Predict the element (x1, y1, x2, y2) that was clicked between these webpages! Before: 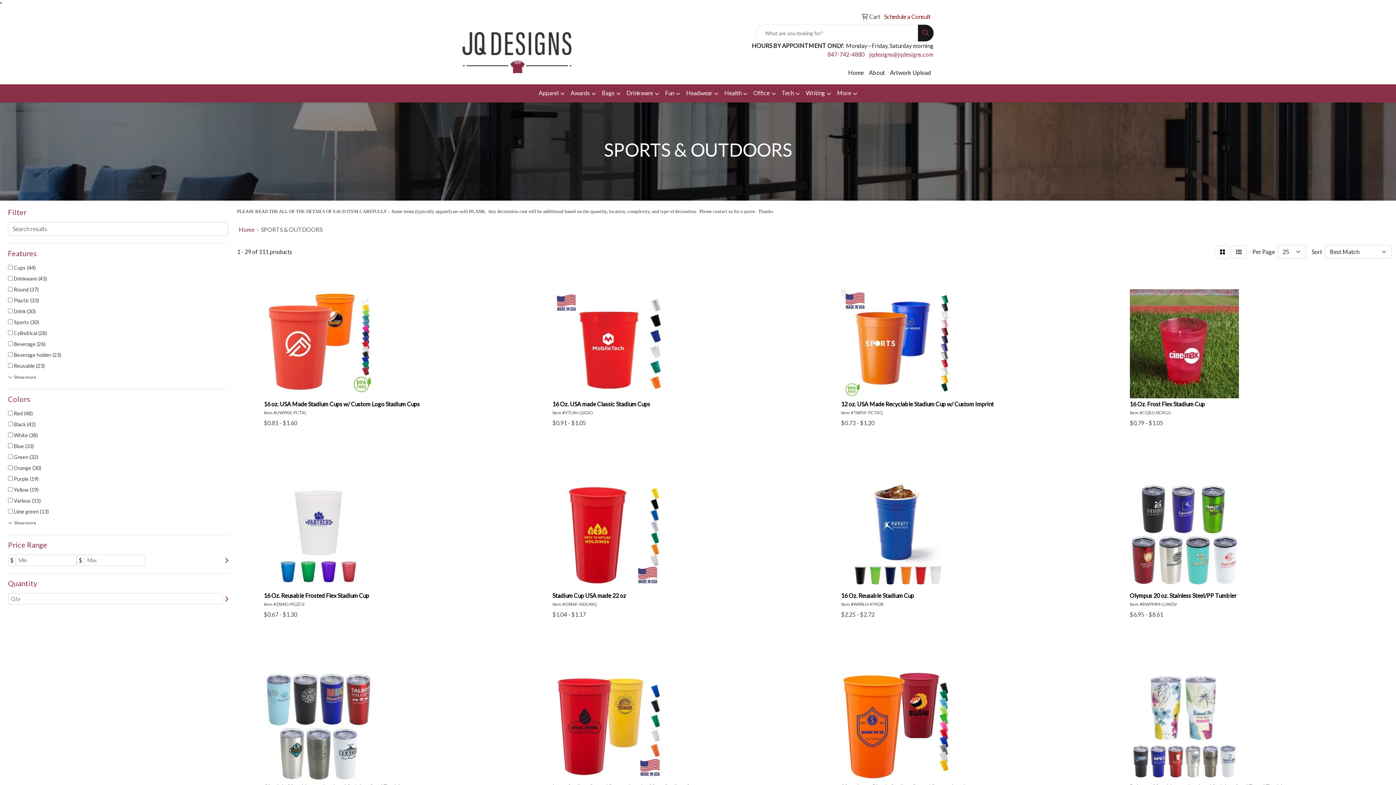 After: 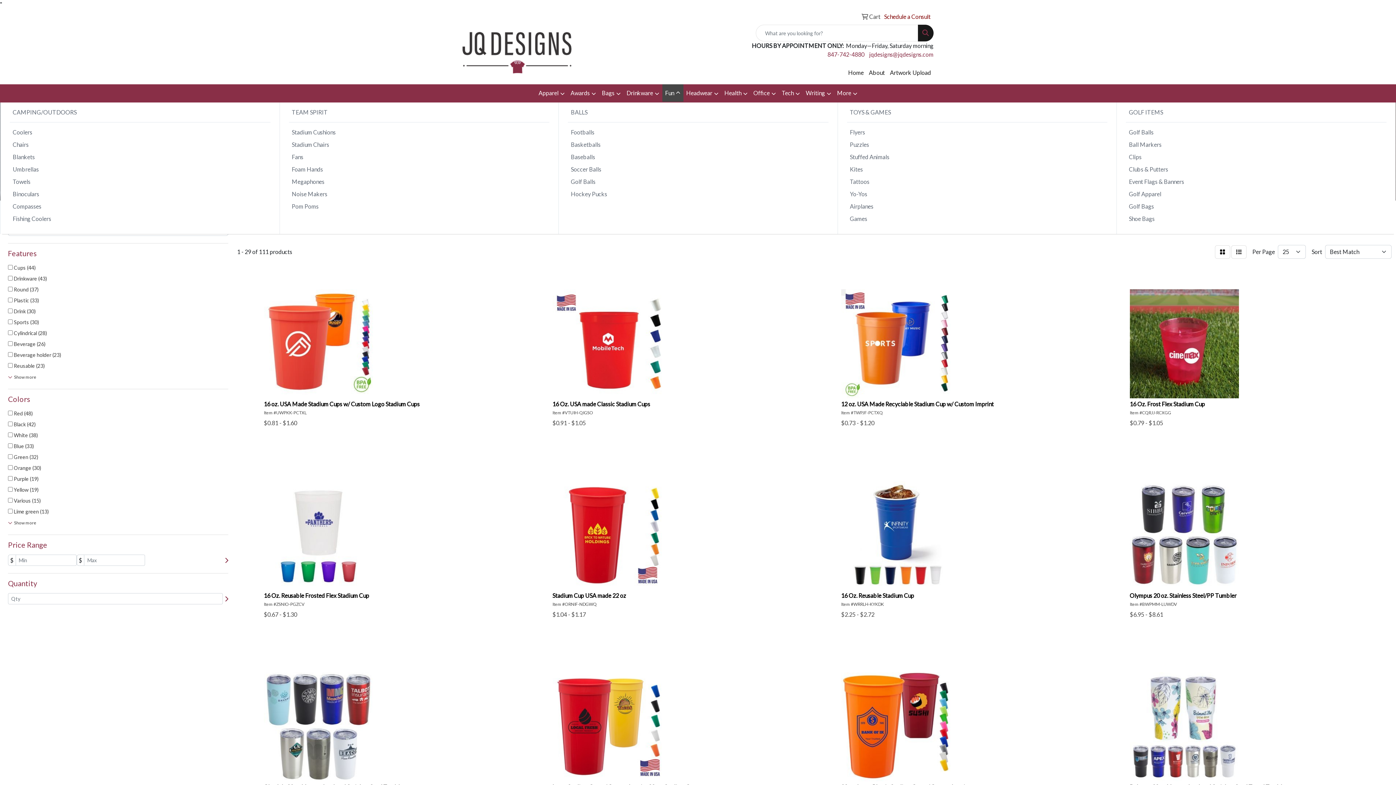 Action: label: Fun bbox: (662, 84, 683, 102)